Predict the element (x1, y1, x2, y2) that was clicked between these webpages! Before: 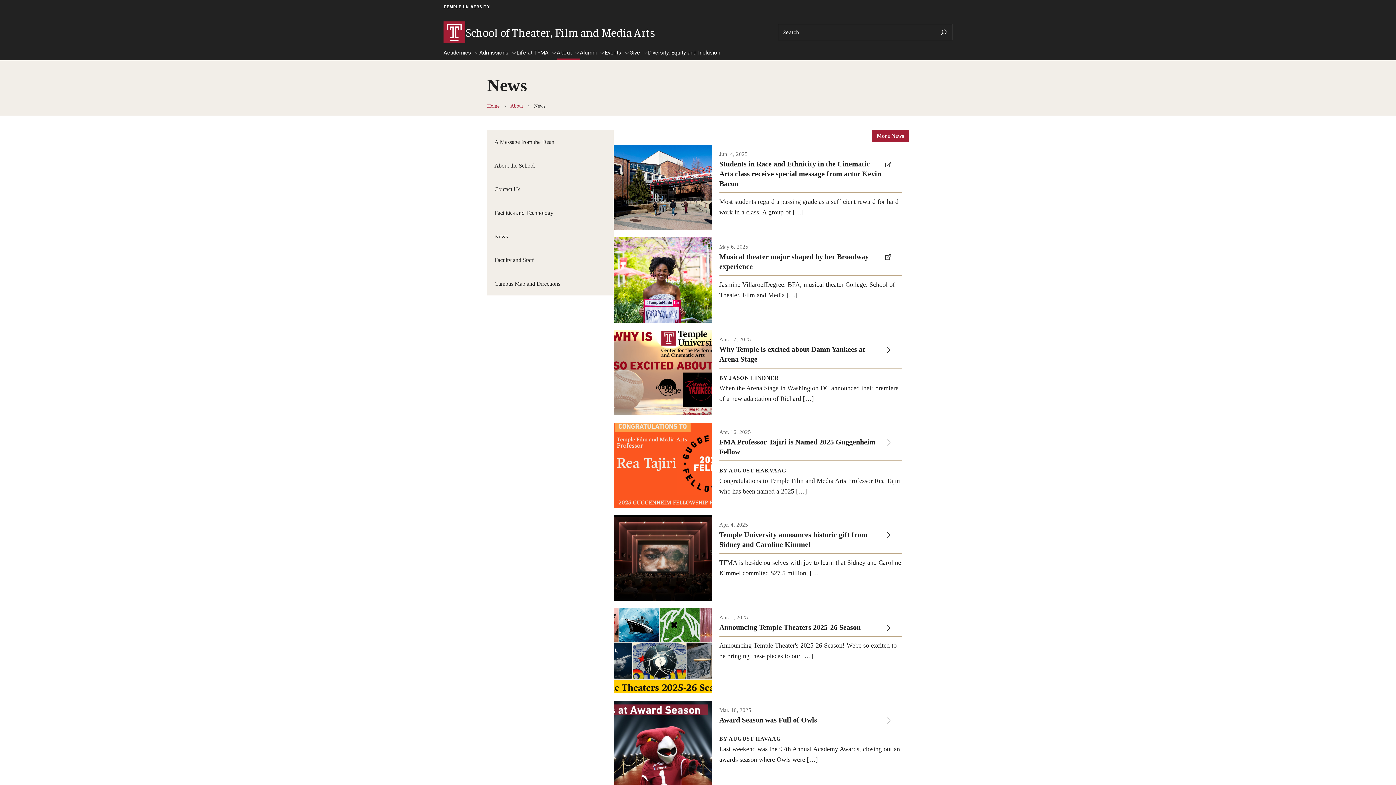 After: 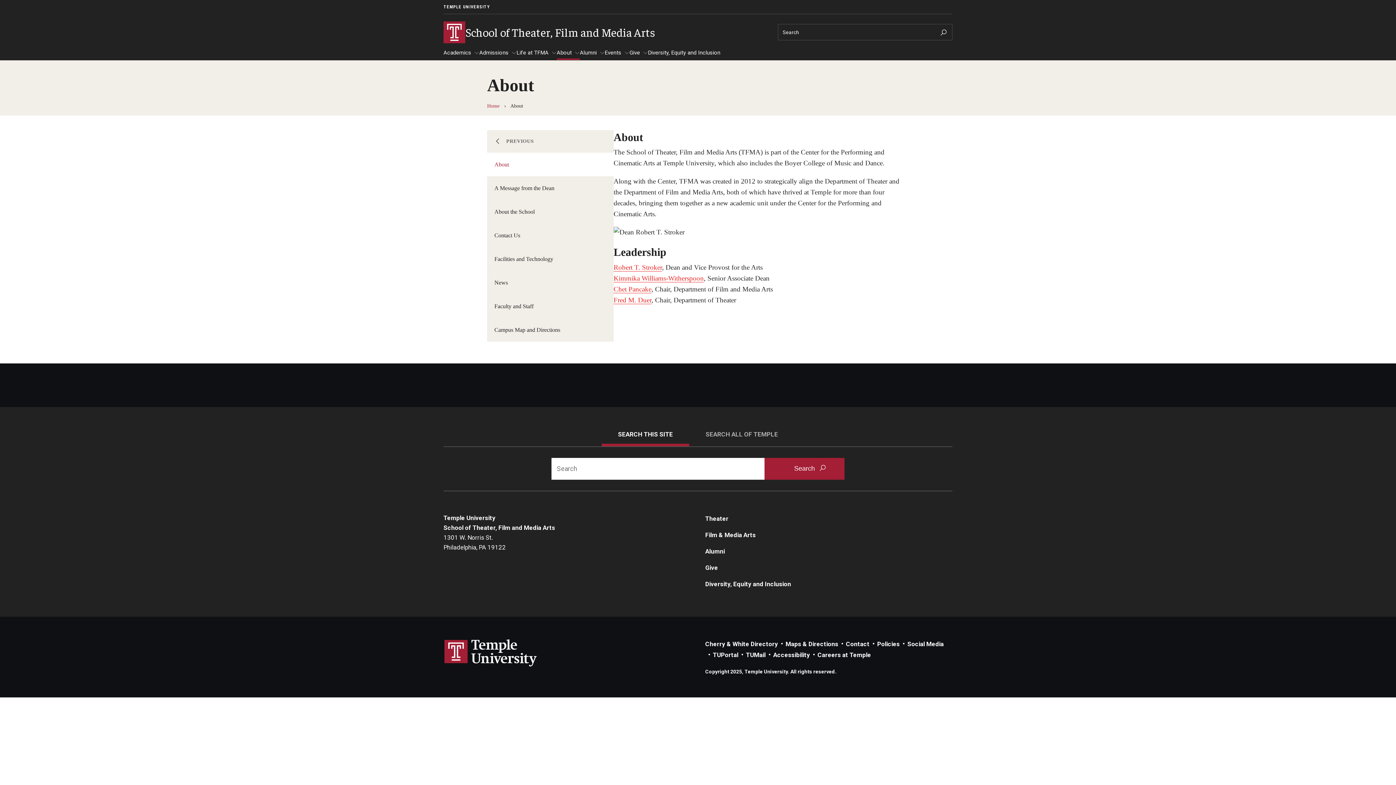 Action: bbox: (510, 103, 523, 108) label: About